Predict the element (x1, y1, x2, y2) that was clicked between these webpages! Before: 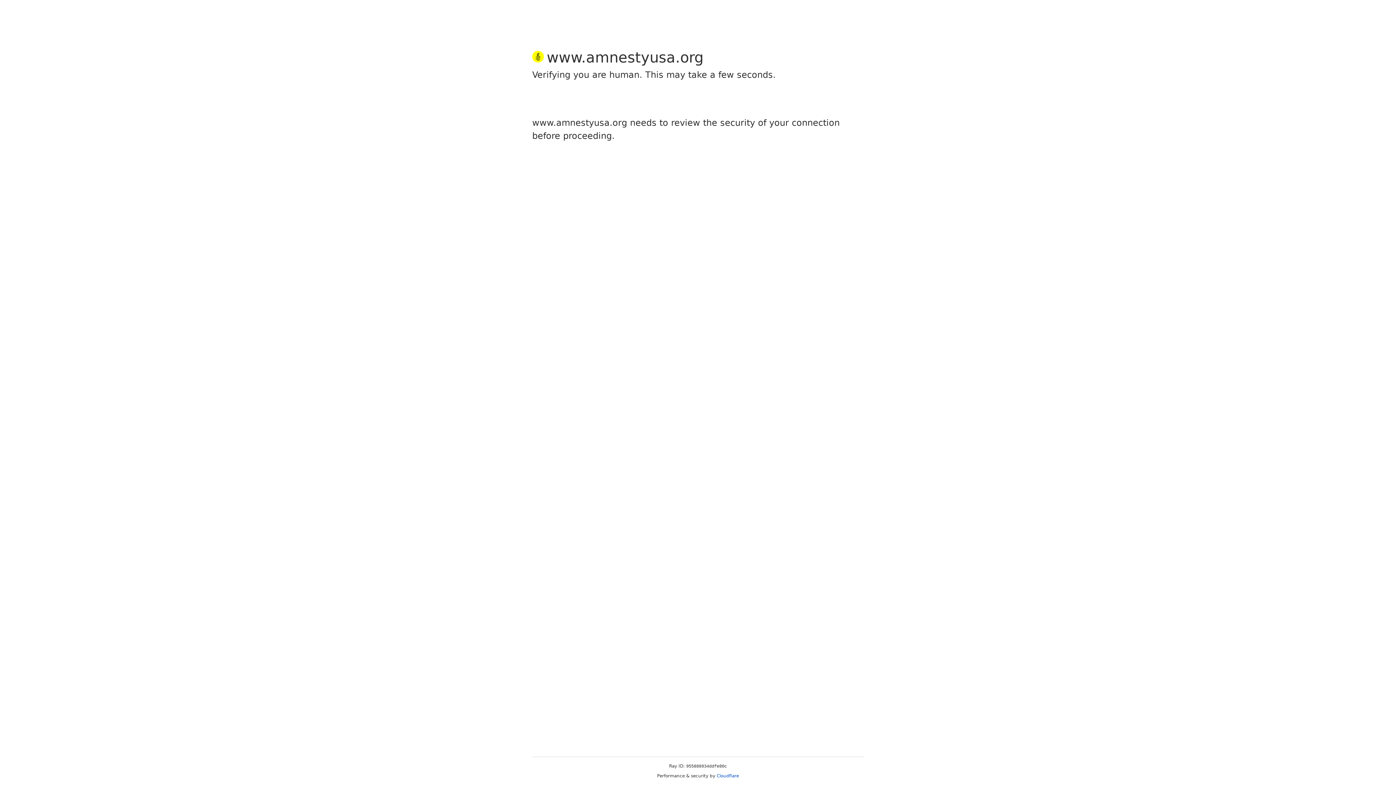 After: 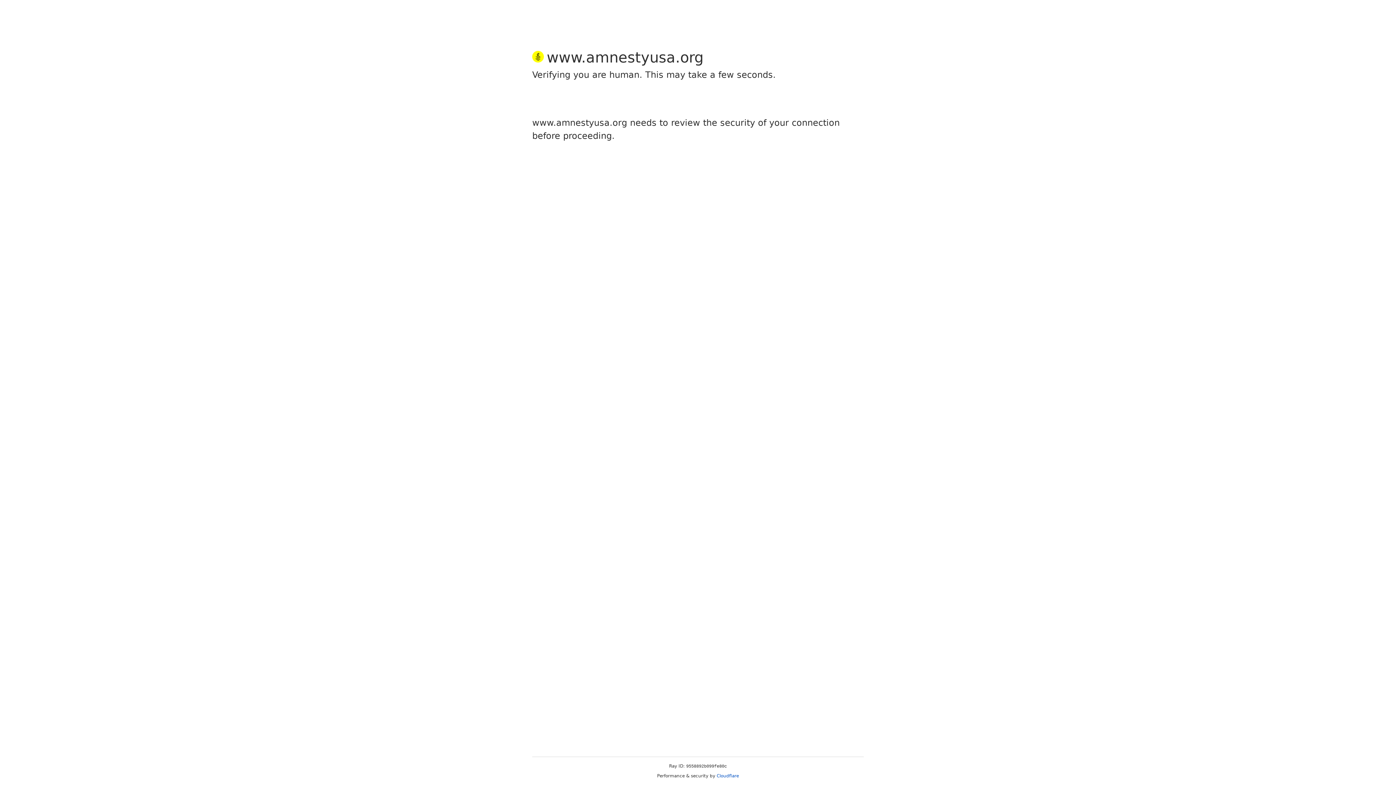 Action: label: Cloudflare bbox: (716, 773, 739, 778)